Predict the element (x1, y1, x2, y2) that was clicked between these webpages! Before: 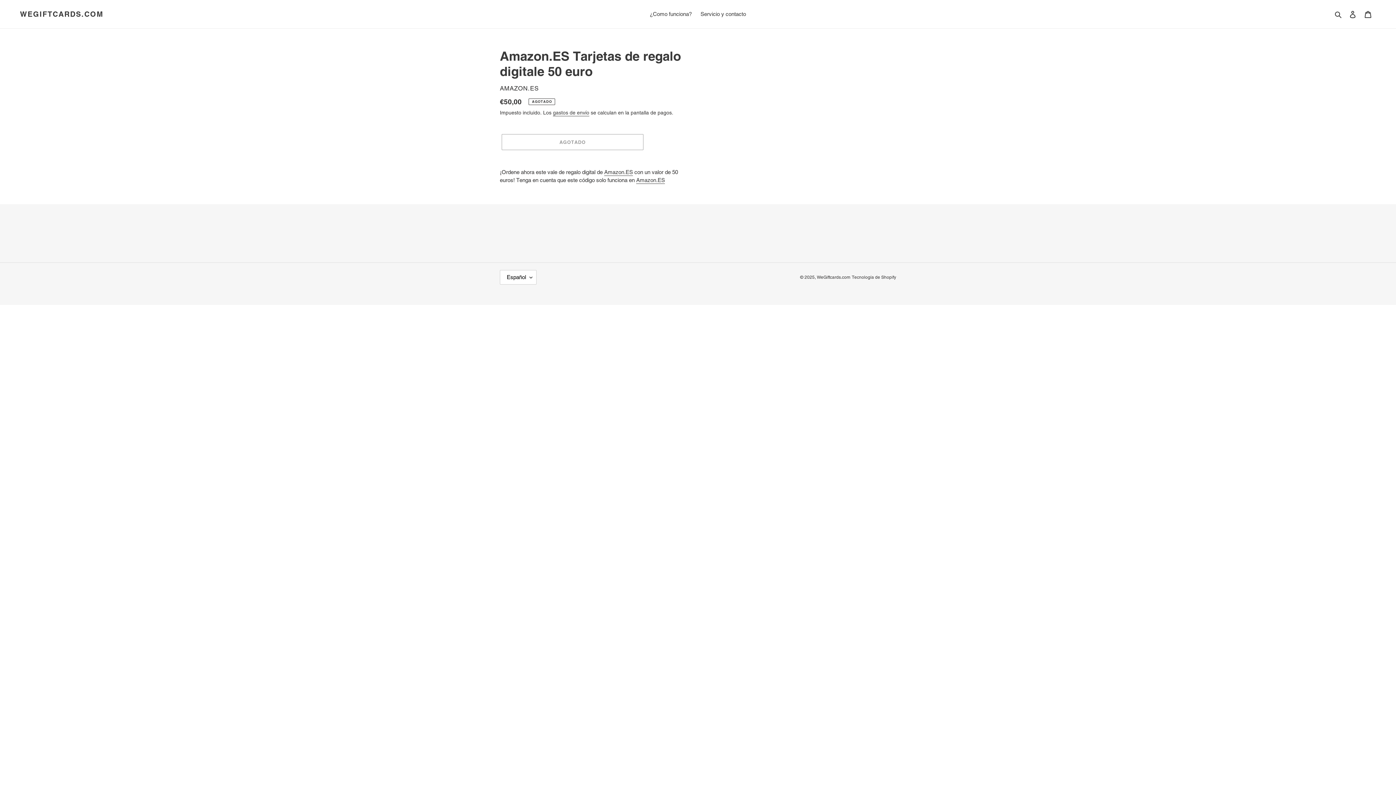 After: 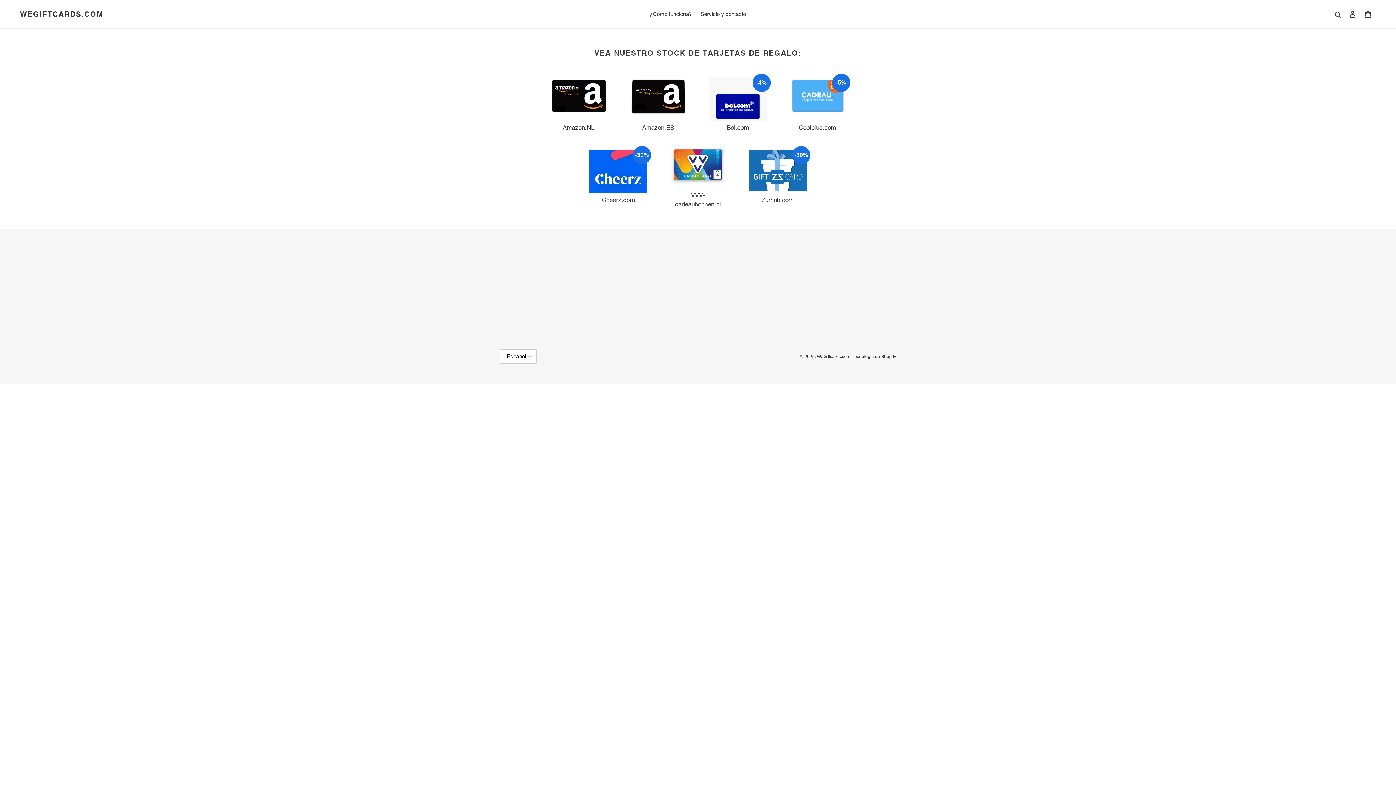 Action: bbox: (20, 9, 103, 18) label: WEGIFTCARDS.COM